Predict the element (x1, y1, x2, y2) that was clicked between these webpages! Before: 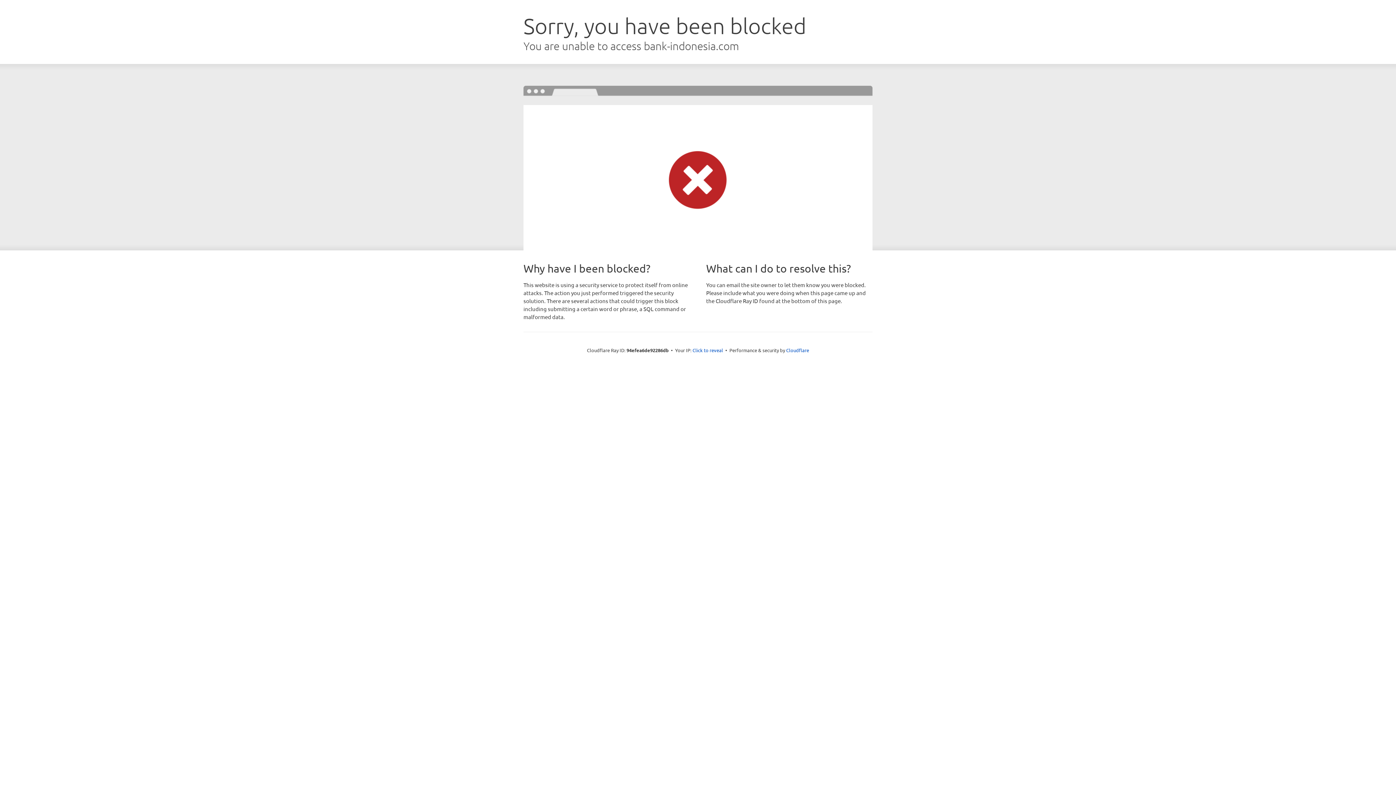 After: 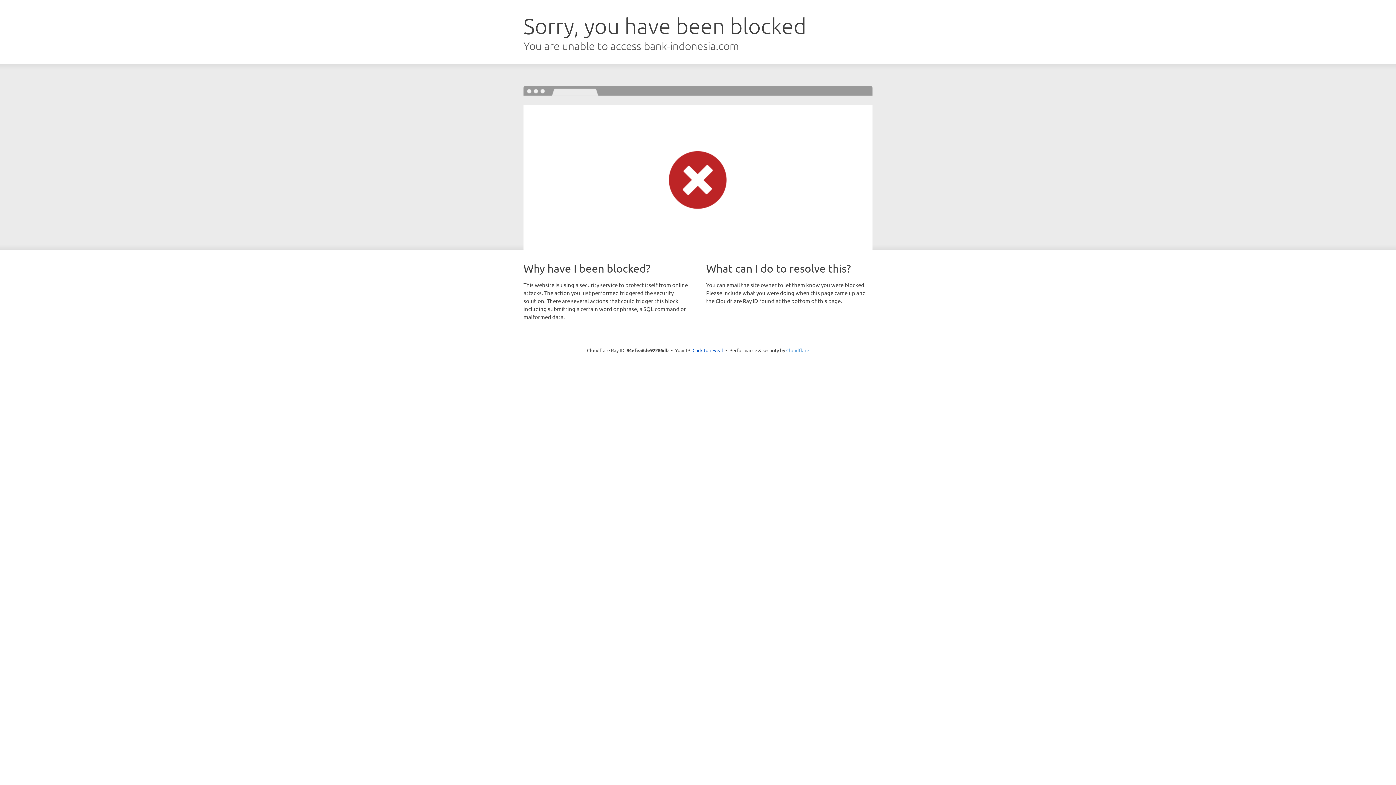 Action: label: Cloudflare bbox: (786, 347, 809, 353)